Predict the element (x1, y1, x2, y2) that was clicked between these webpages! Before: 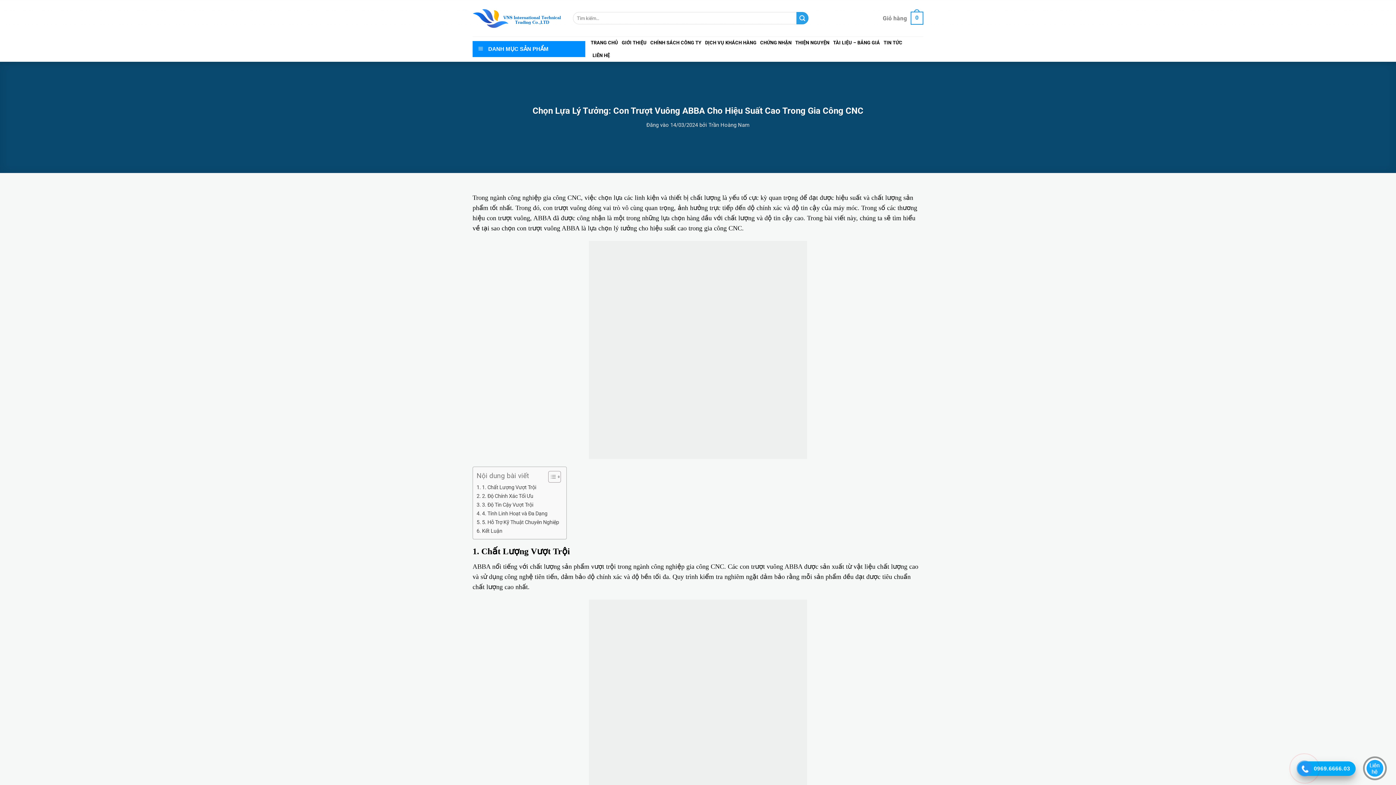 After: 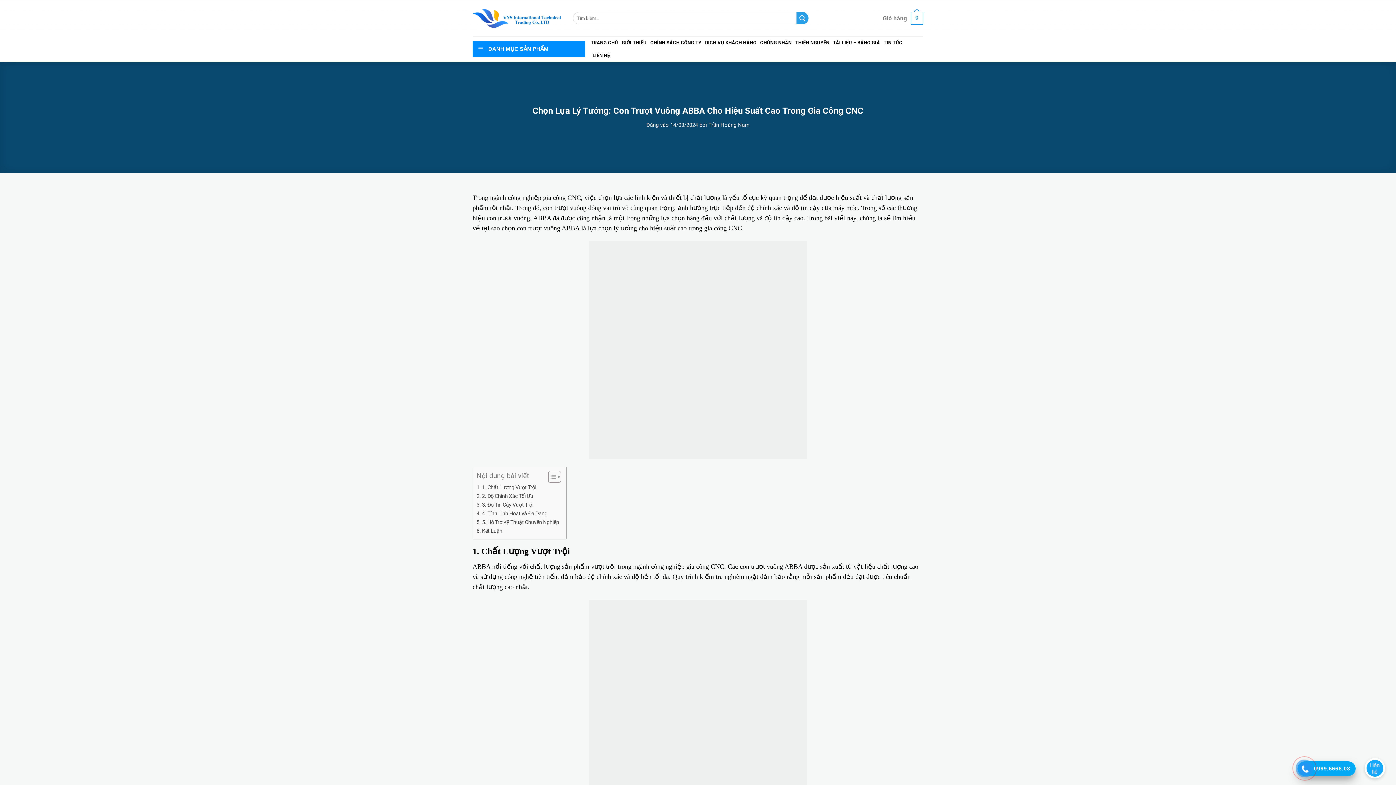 Action: bbox: (1300, 764, 1310, 774)